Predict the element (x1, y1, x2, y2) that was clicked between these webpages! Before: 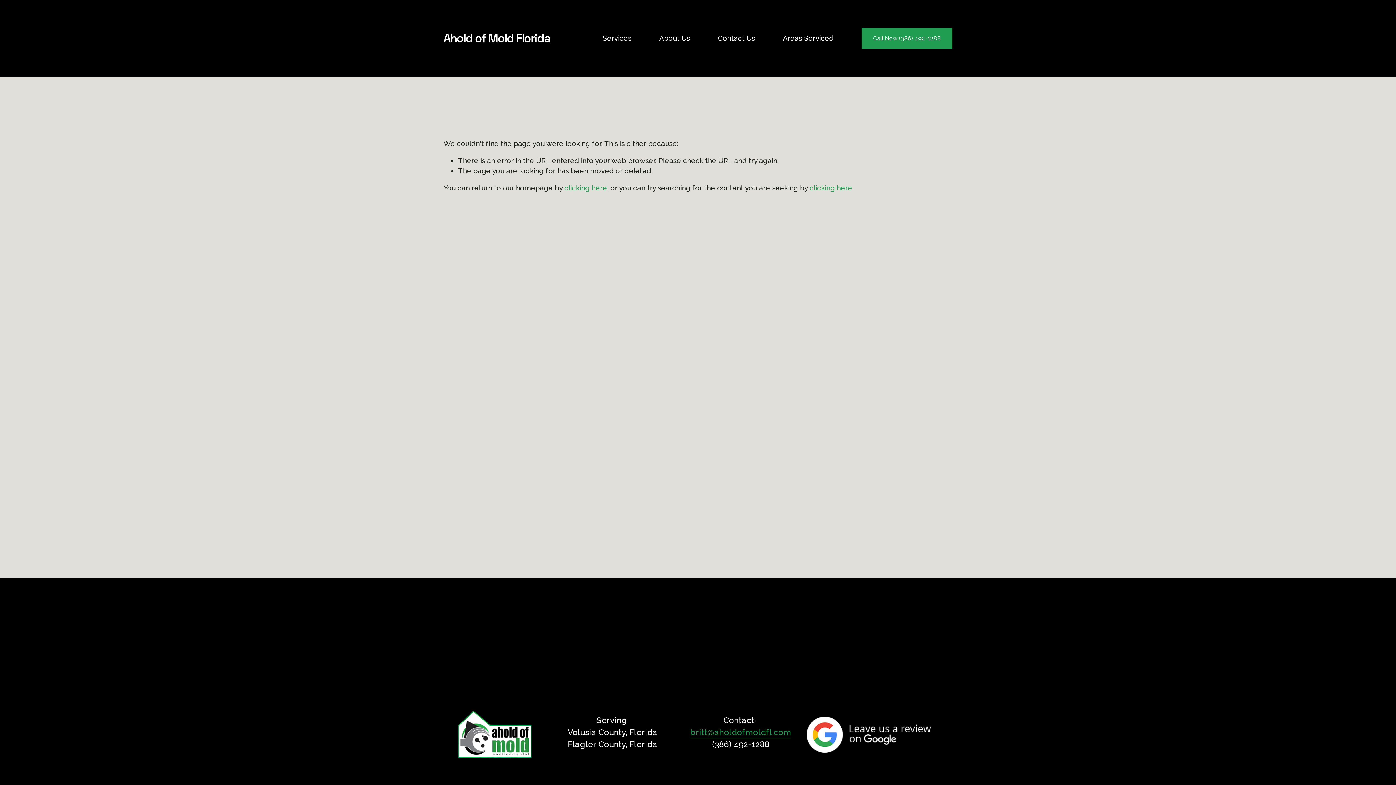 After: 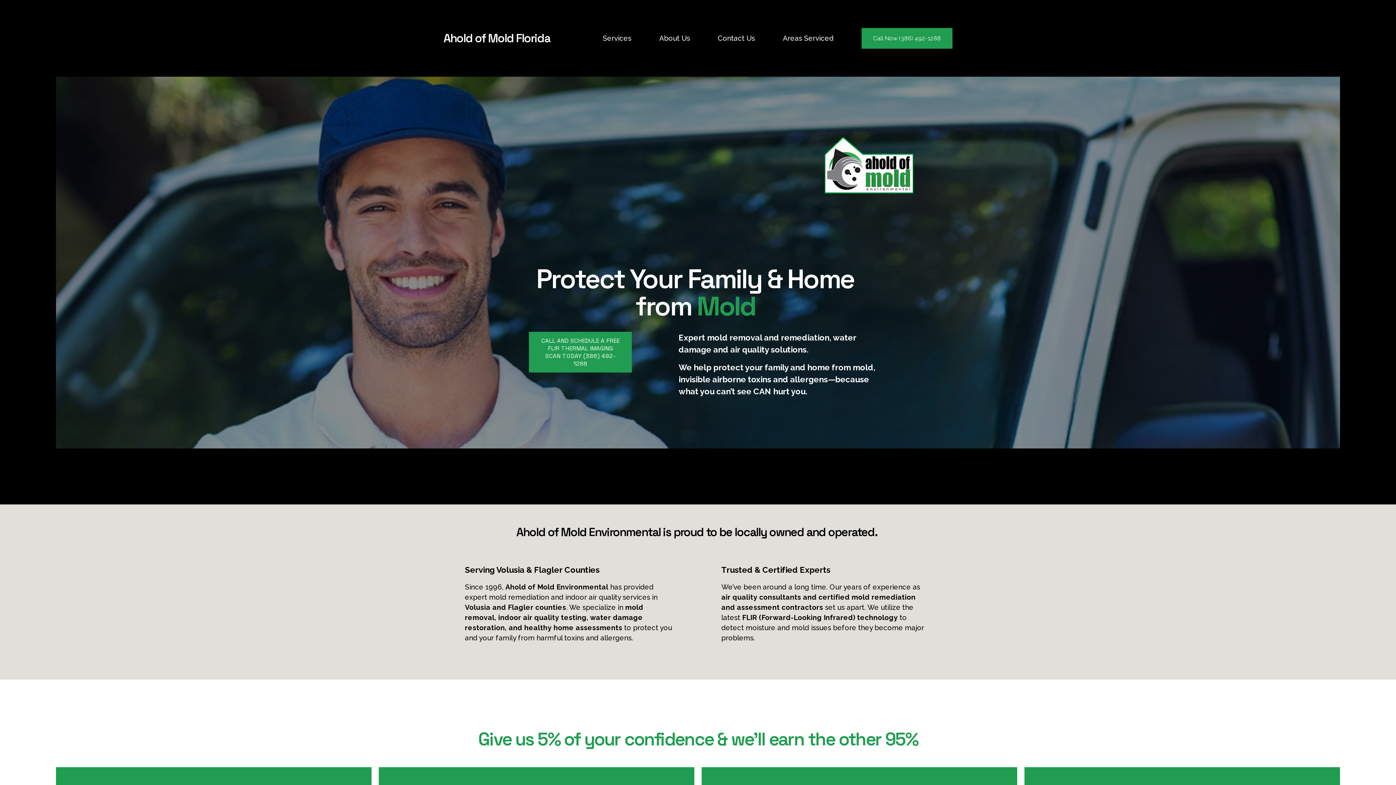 Action: label: Ahold of Mold Florida bbox: (443, 31, 550, 45)